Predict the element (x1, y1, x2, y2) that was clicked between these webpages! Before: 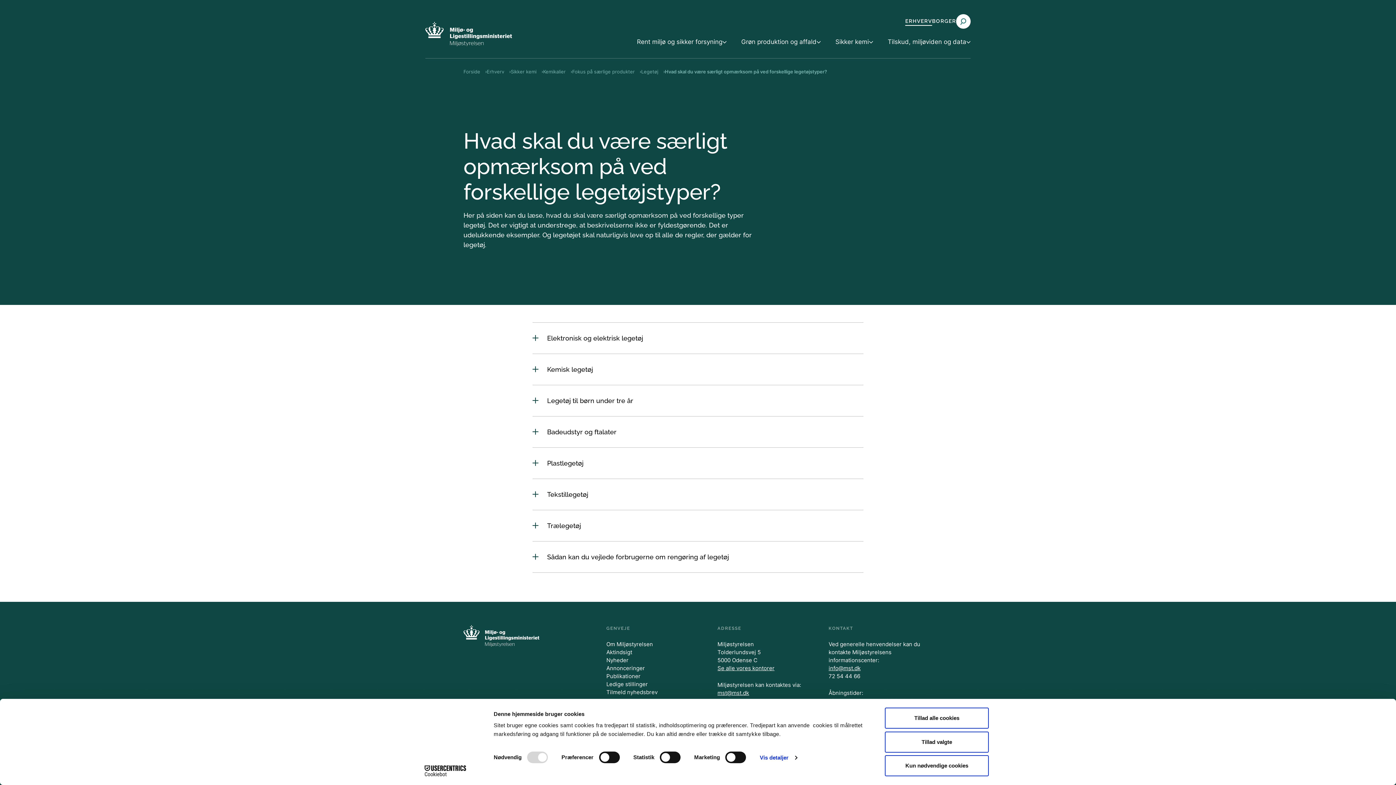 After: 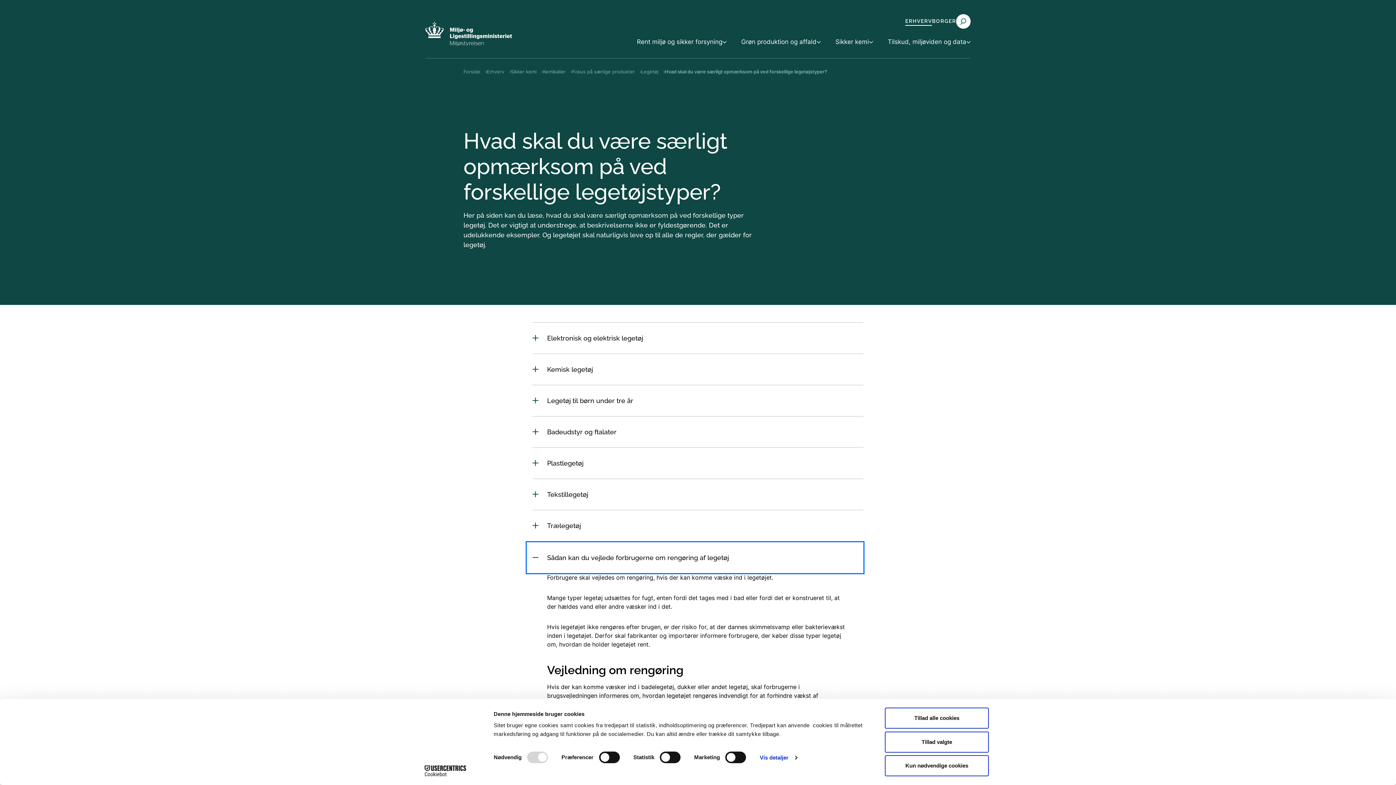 Action: label: Sådan kan du vejlede forbrugerne om rengøring af legetøj bbox: (526, 541, 863, 572)